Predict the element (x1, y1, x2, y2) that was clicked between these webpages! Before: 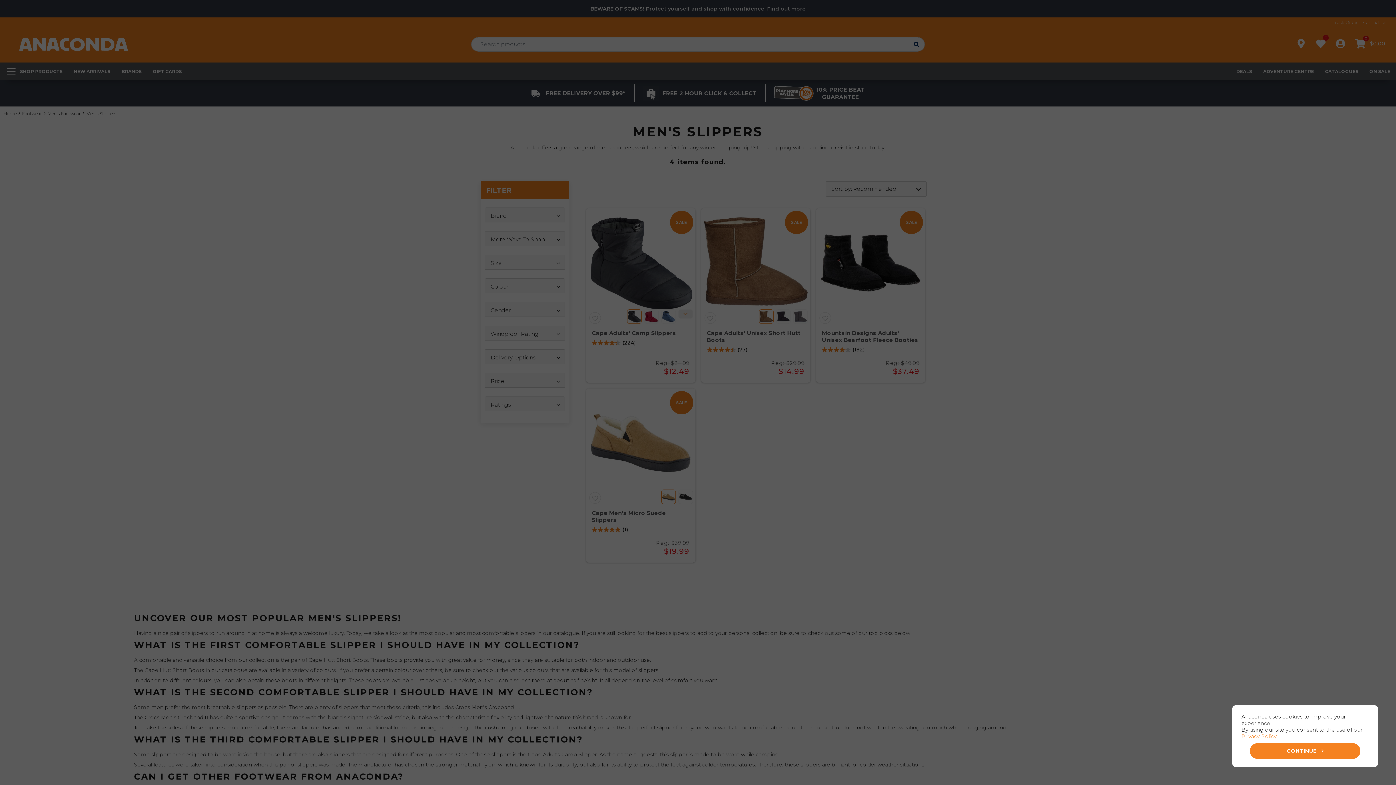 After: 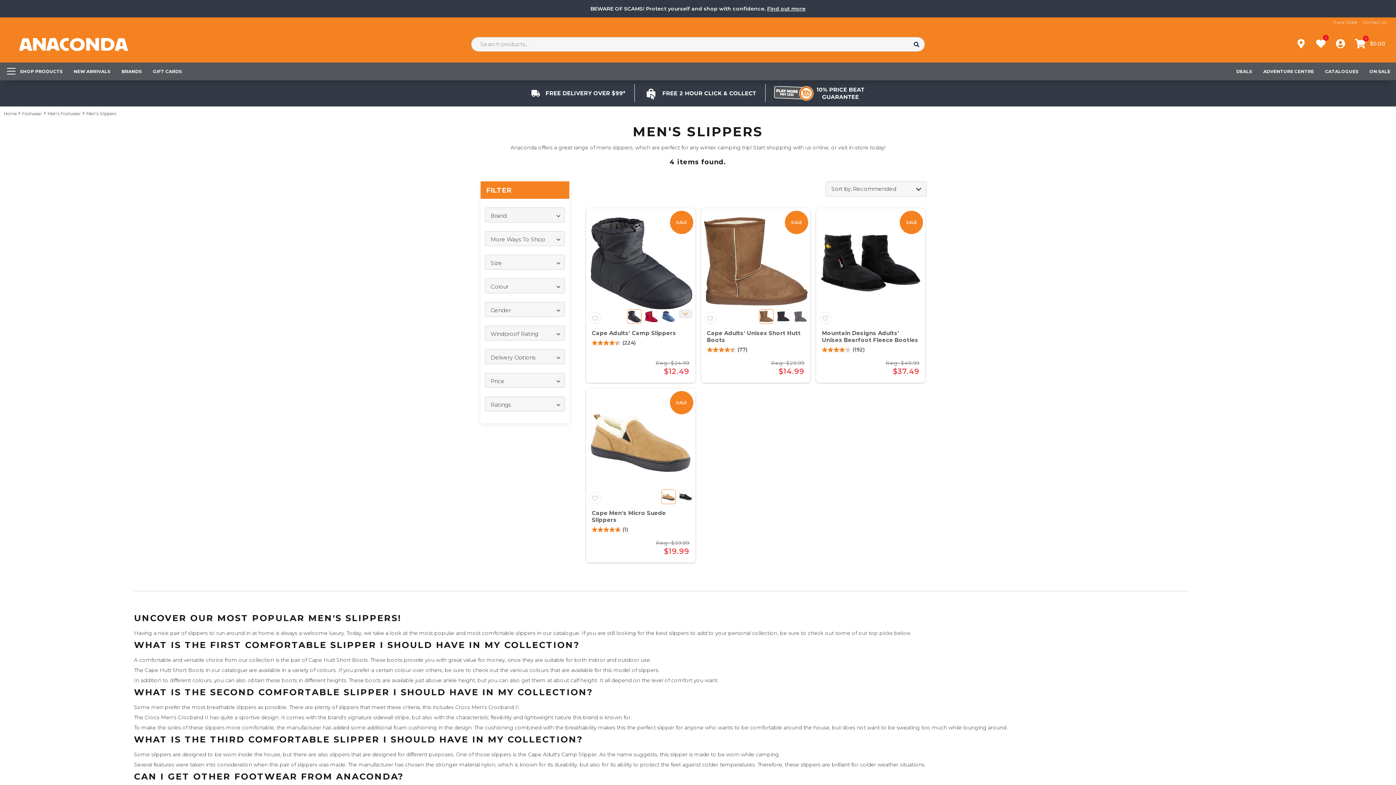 Action: bbox: (1250, 743, 1360, 759) label: CONTINUE